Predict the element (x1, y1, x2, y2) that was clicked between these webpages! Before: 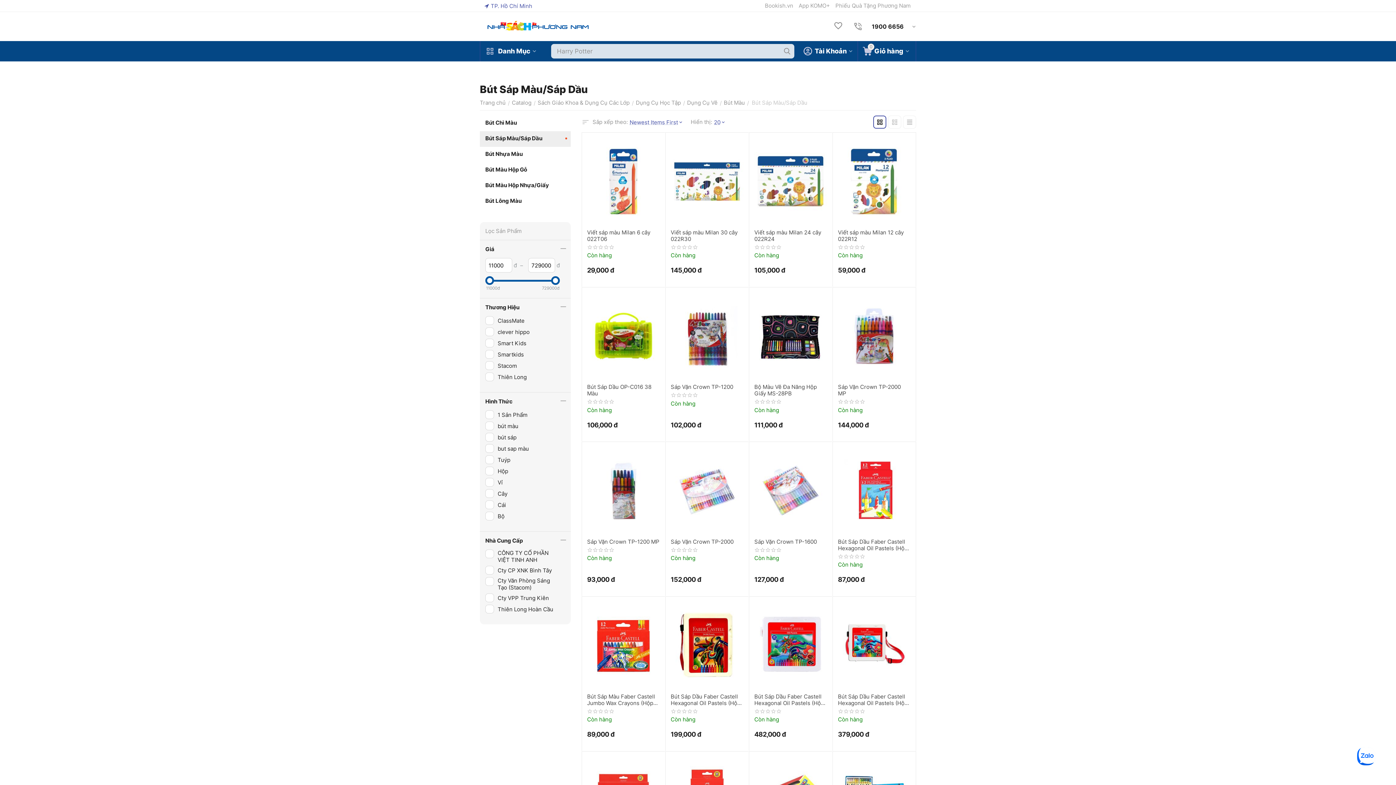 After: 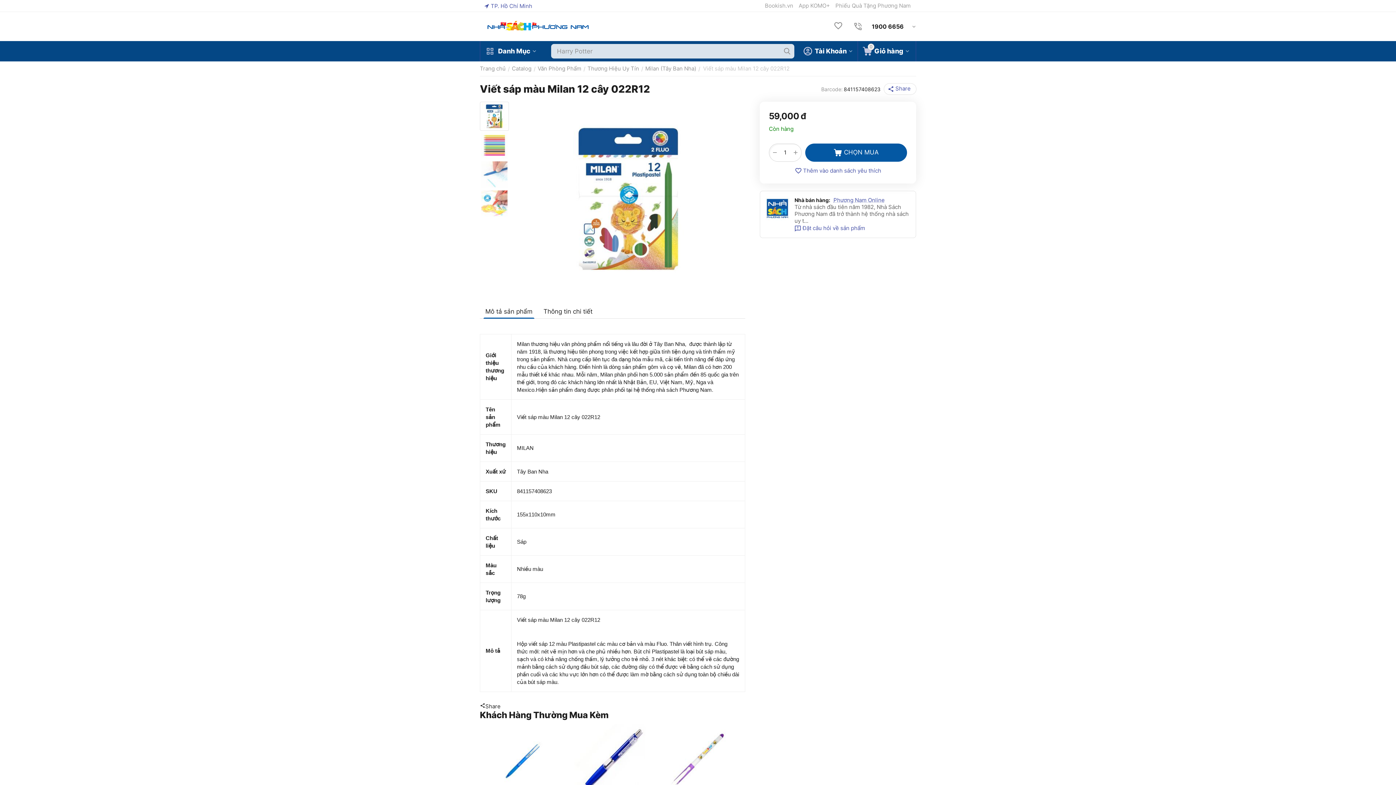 Action: bbox: (838, 229, 910, 242) label: Viết sáp màu Milan 12 cây 022R12